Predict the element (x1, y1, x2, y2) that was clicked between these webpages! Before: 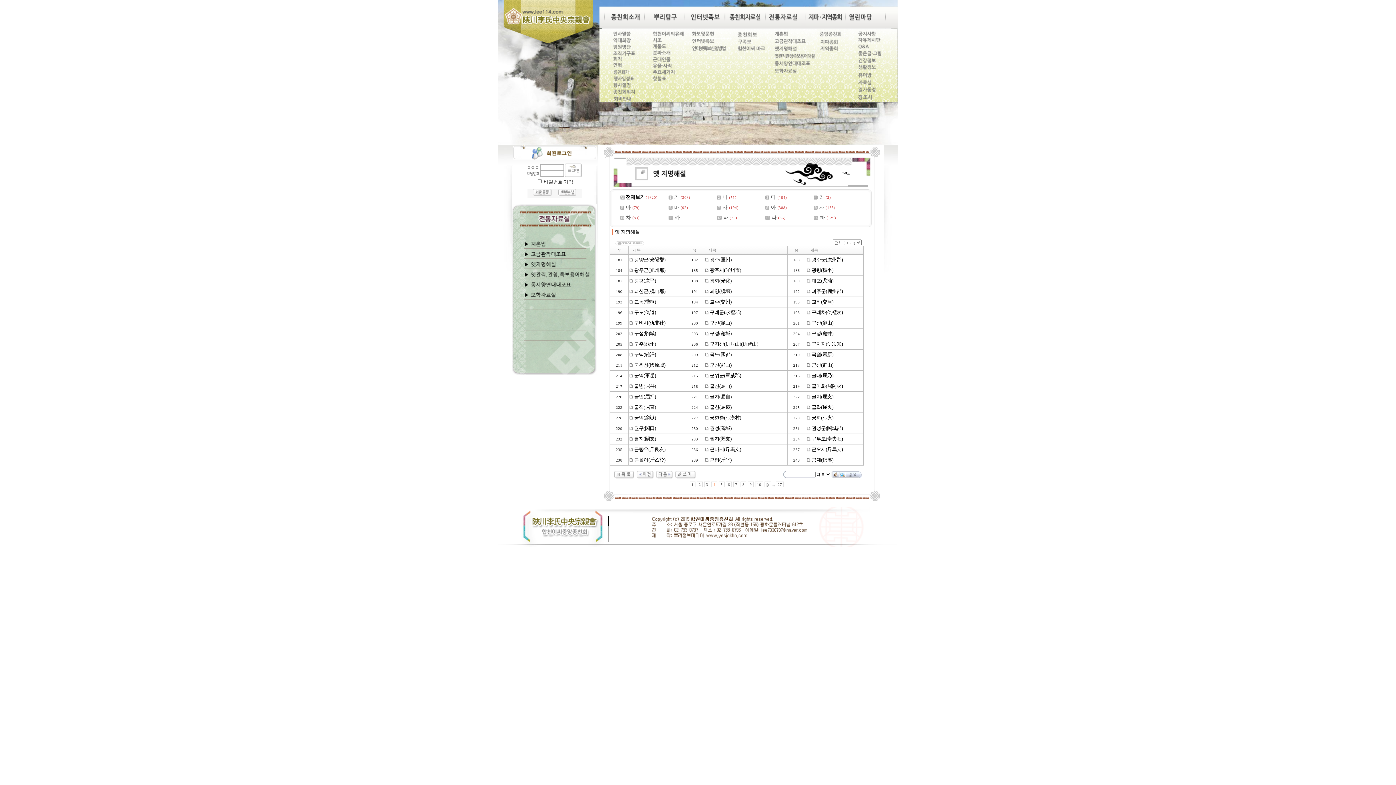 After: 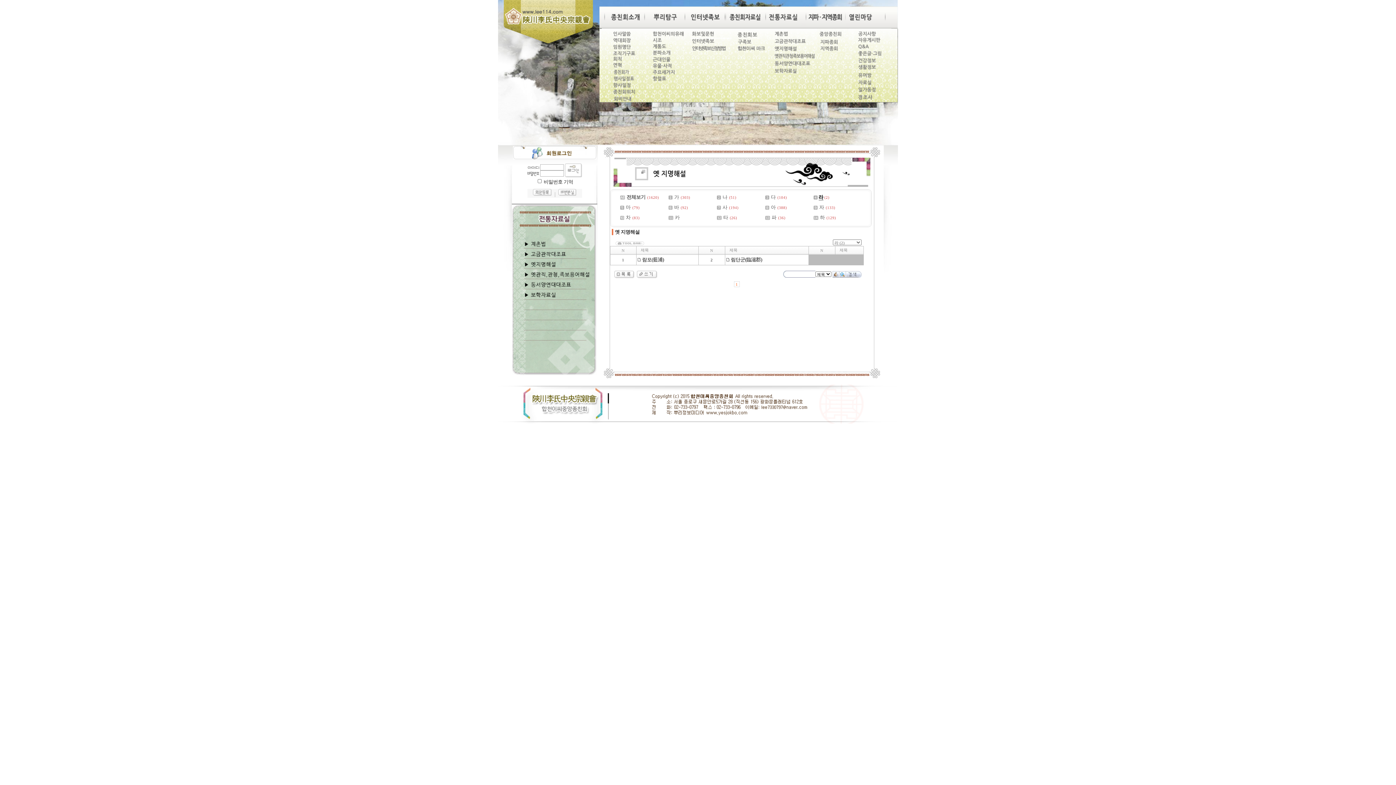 Action: label:  라 (2) bbox: (813, 194, 831, 200)